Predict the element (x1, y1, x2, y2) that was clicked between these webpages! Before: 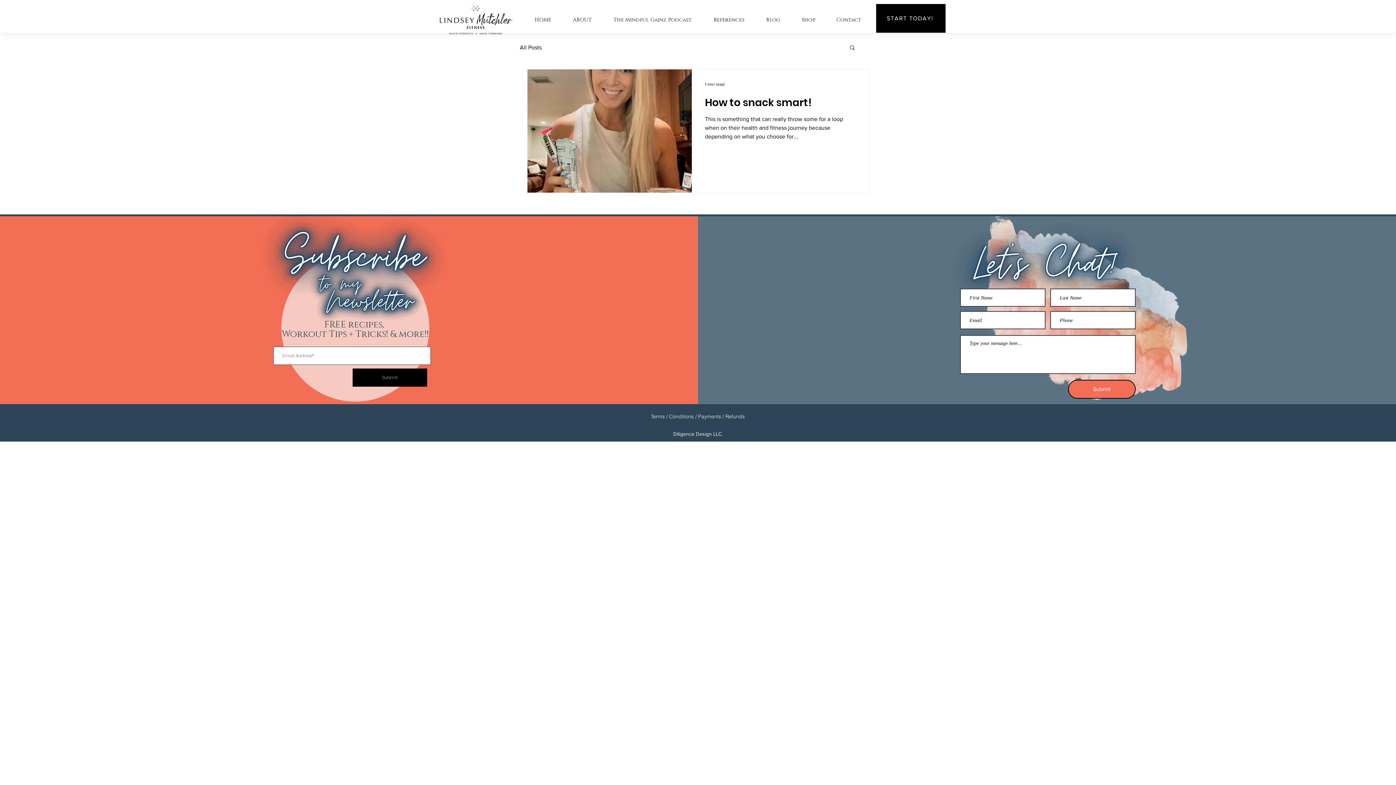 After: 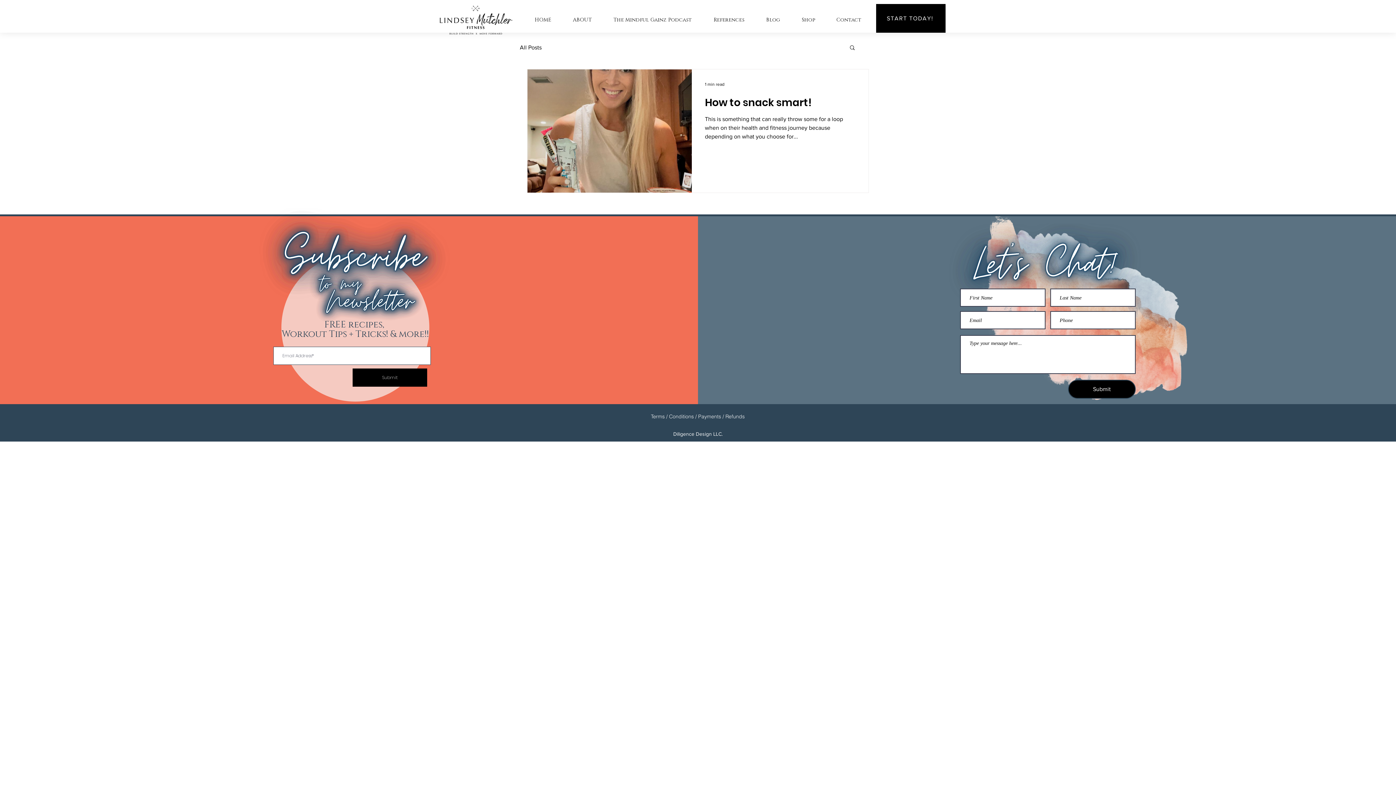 Action: label: Submit bbox: (1068, 380, 1136, 398)